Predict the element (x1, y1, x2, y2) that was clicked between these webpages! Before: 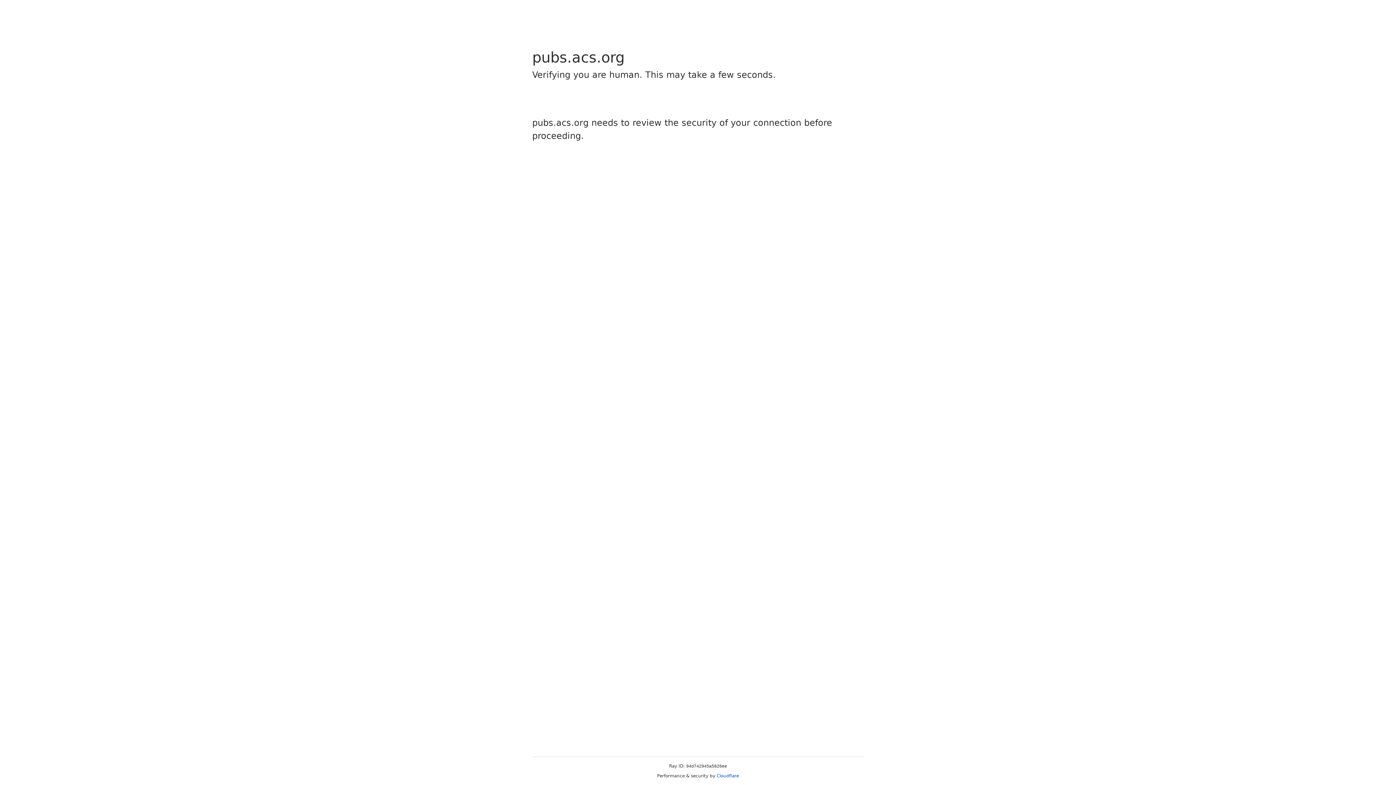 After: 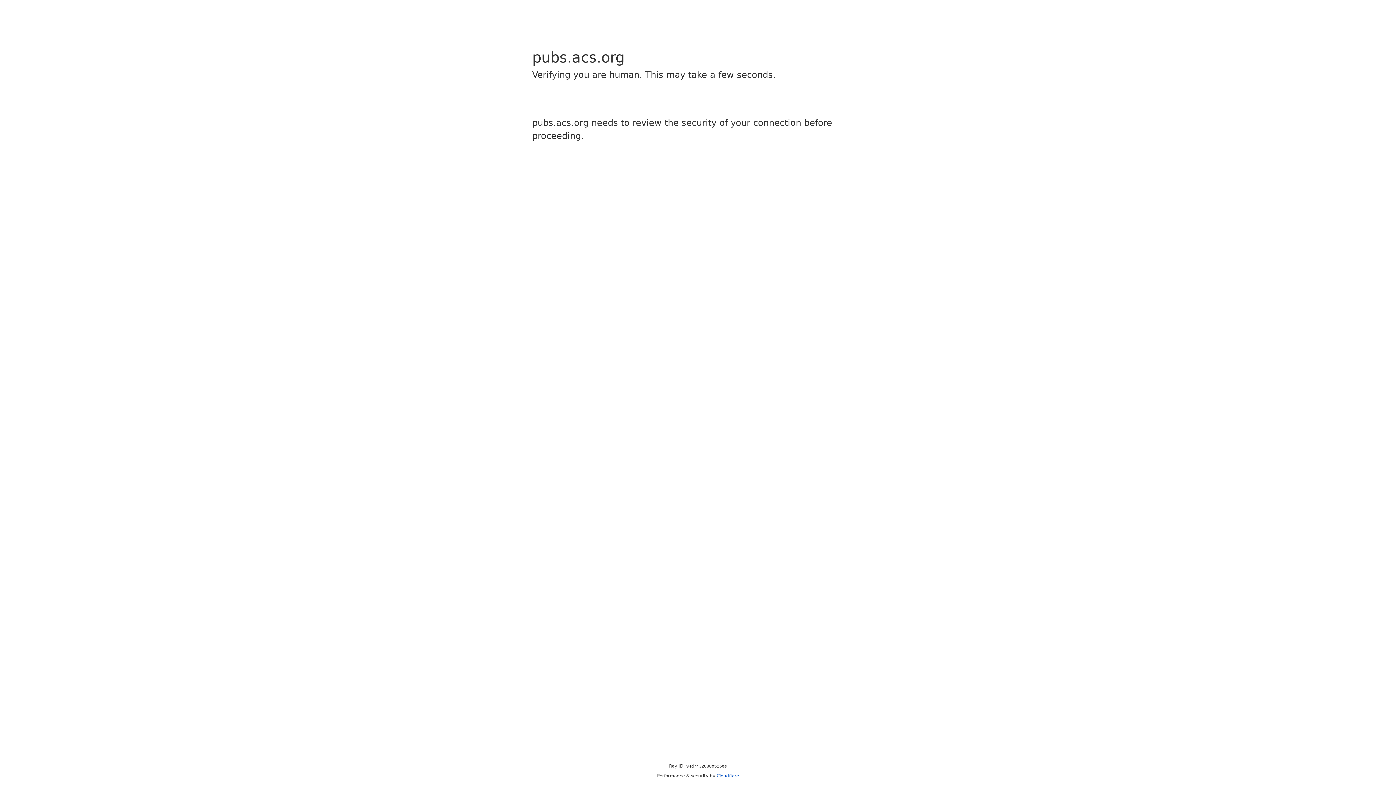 Action: bbox: (716, 773, 739, 778) label: Cloudflare